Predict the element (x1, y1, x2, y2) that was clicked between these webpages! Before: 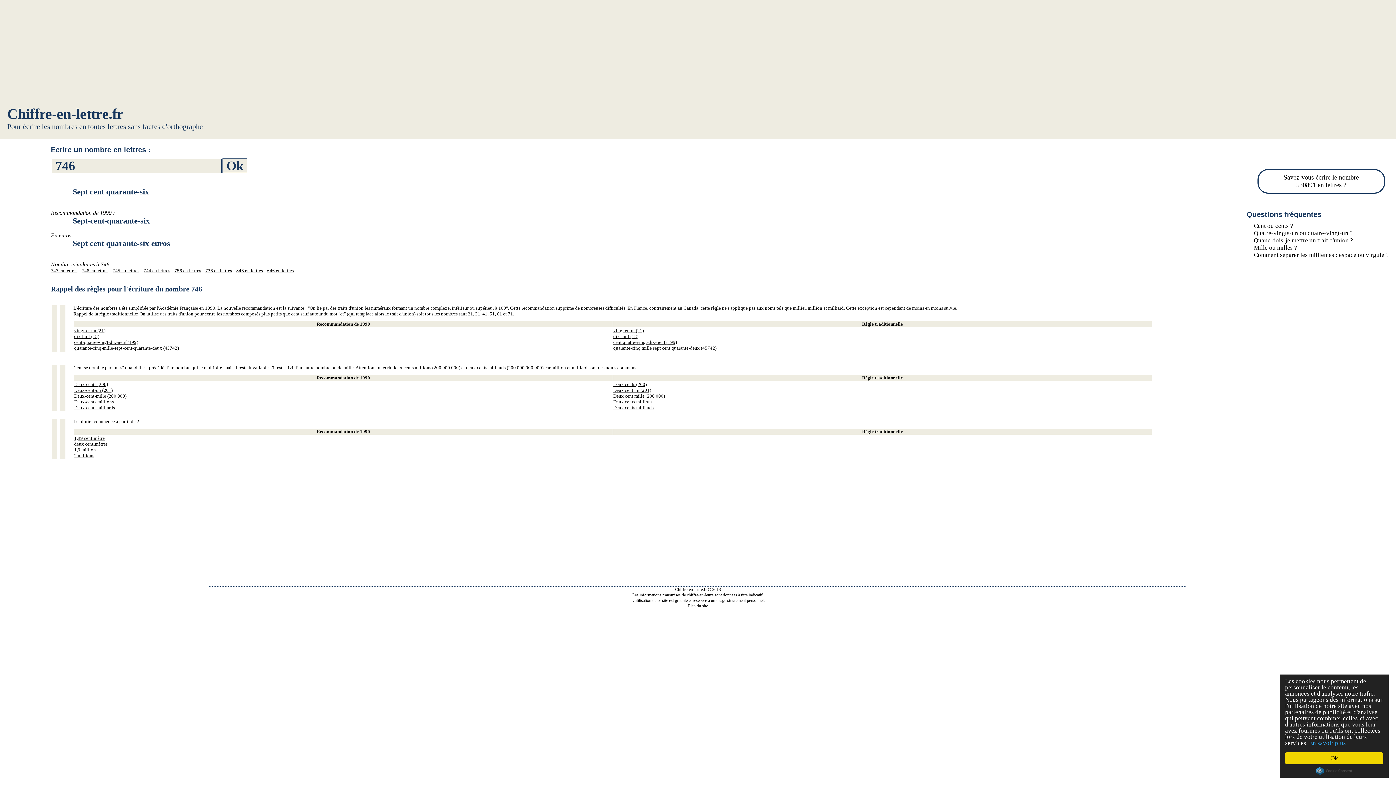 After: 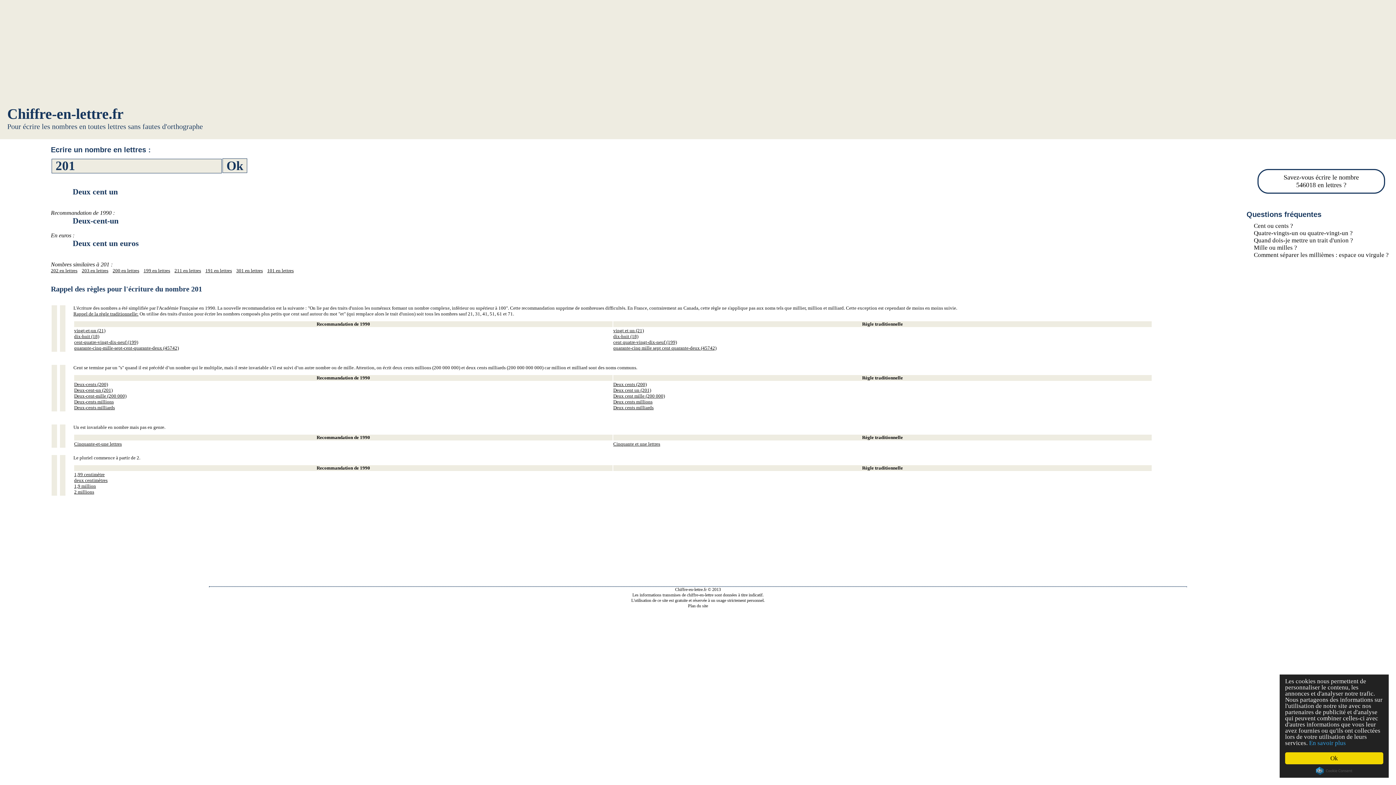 Action: bbox: (613, 387, 651, 393) label: Deux cent un (201)